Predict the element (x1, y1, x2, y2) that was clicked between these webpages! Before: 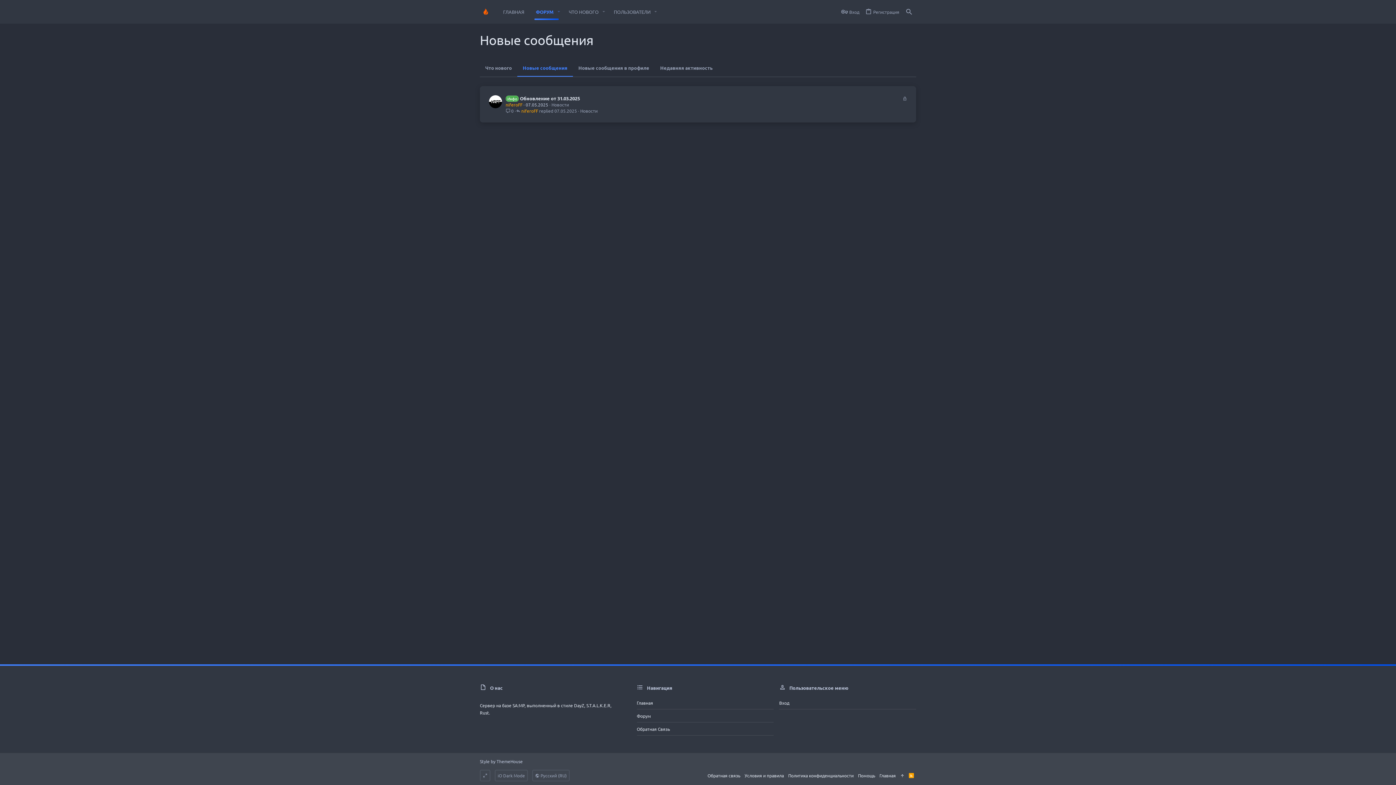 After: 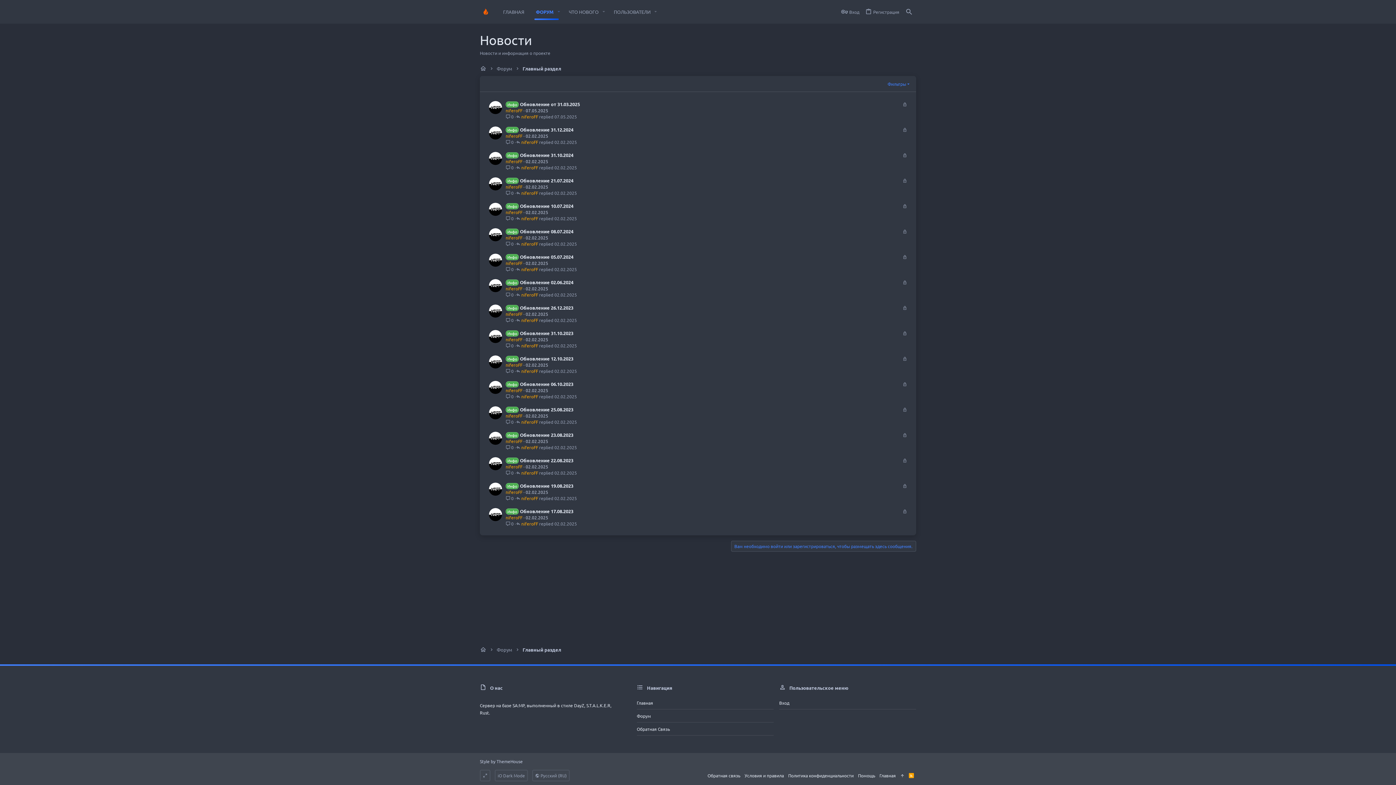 Action: bbox: (577, 108, 597, 113) label: Новости